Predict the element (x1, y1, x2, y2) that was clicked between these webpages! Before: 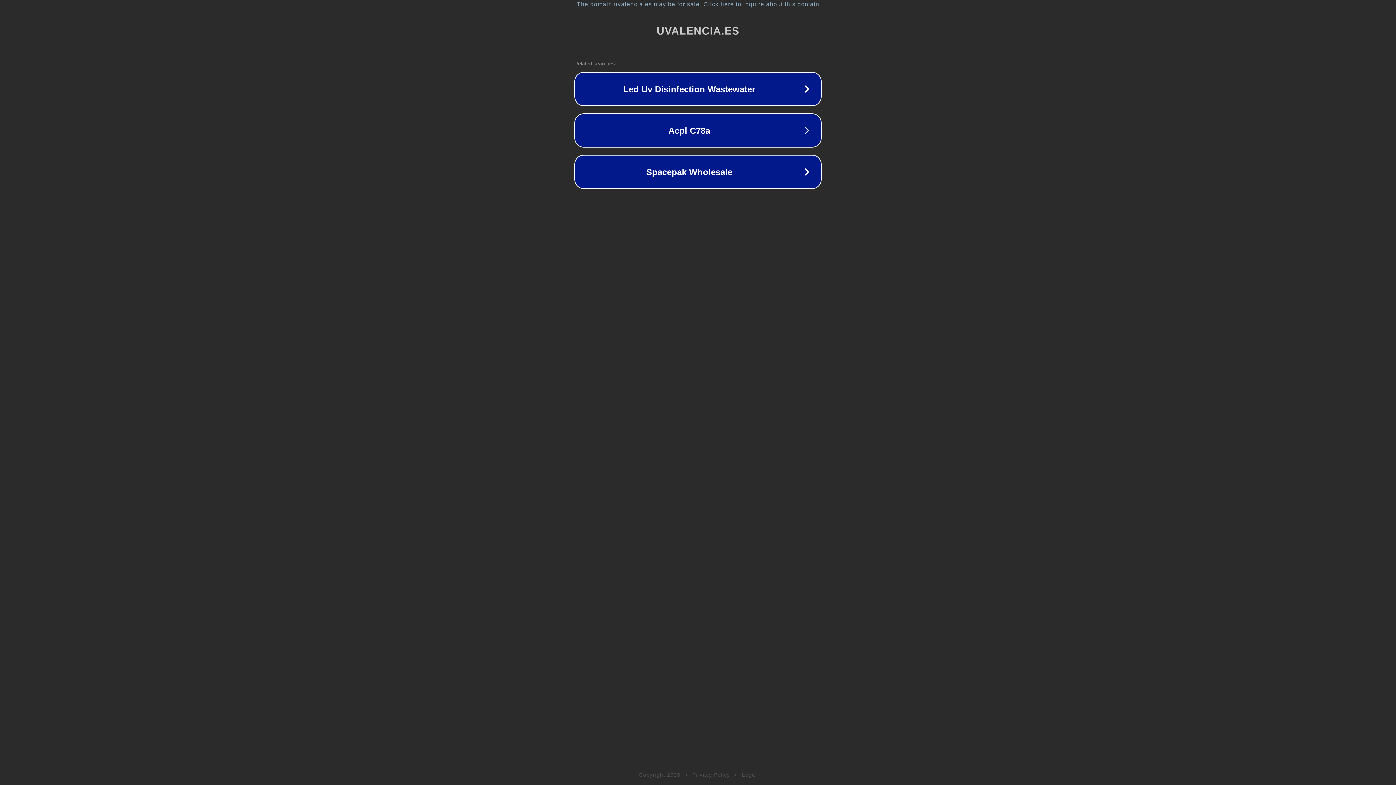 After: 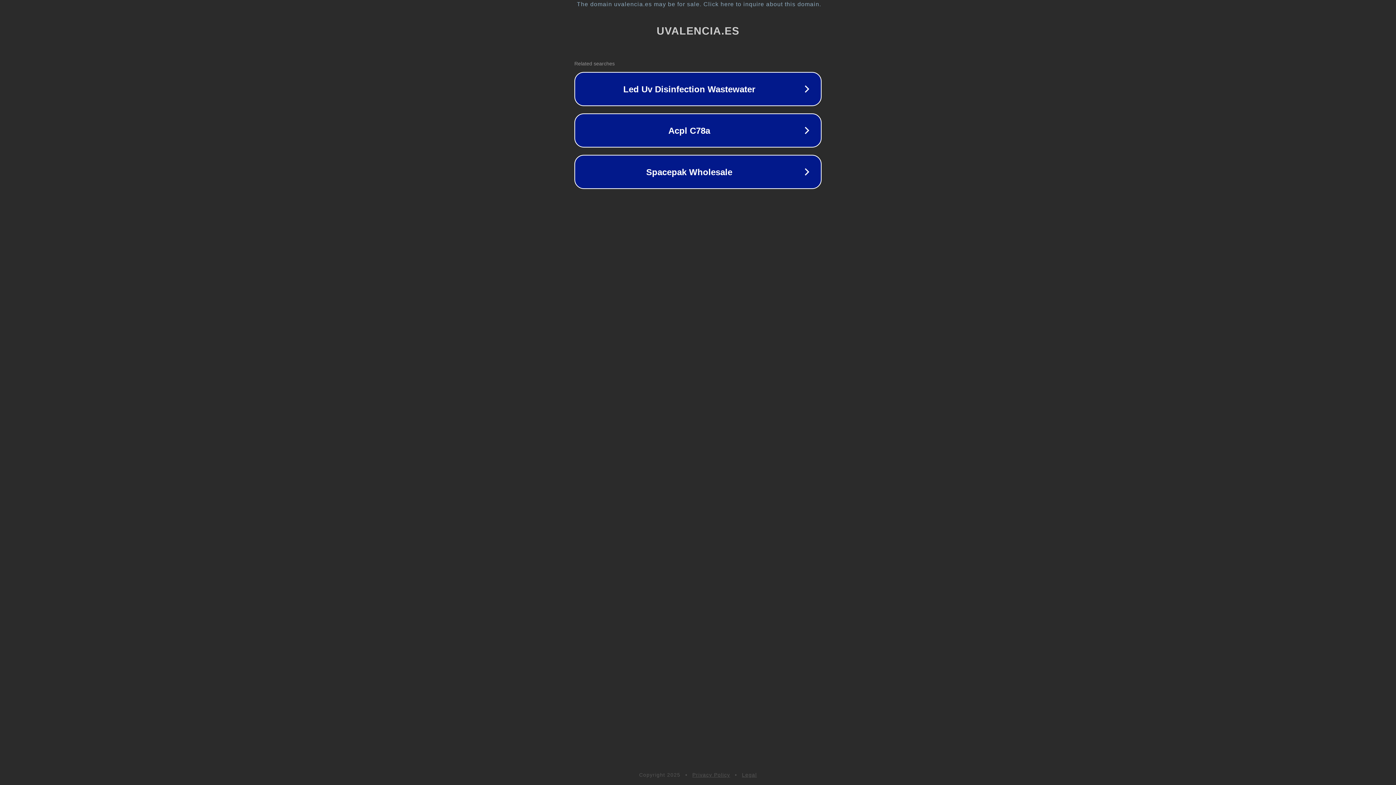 Action: bbox: (692, 772, 730, 778) label: Privacy Policy